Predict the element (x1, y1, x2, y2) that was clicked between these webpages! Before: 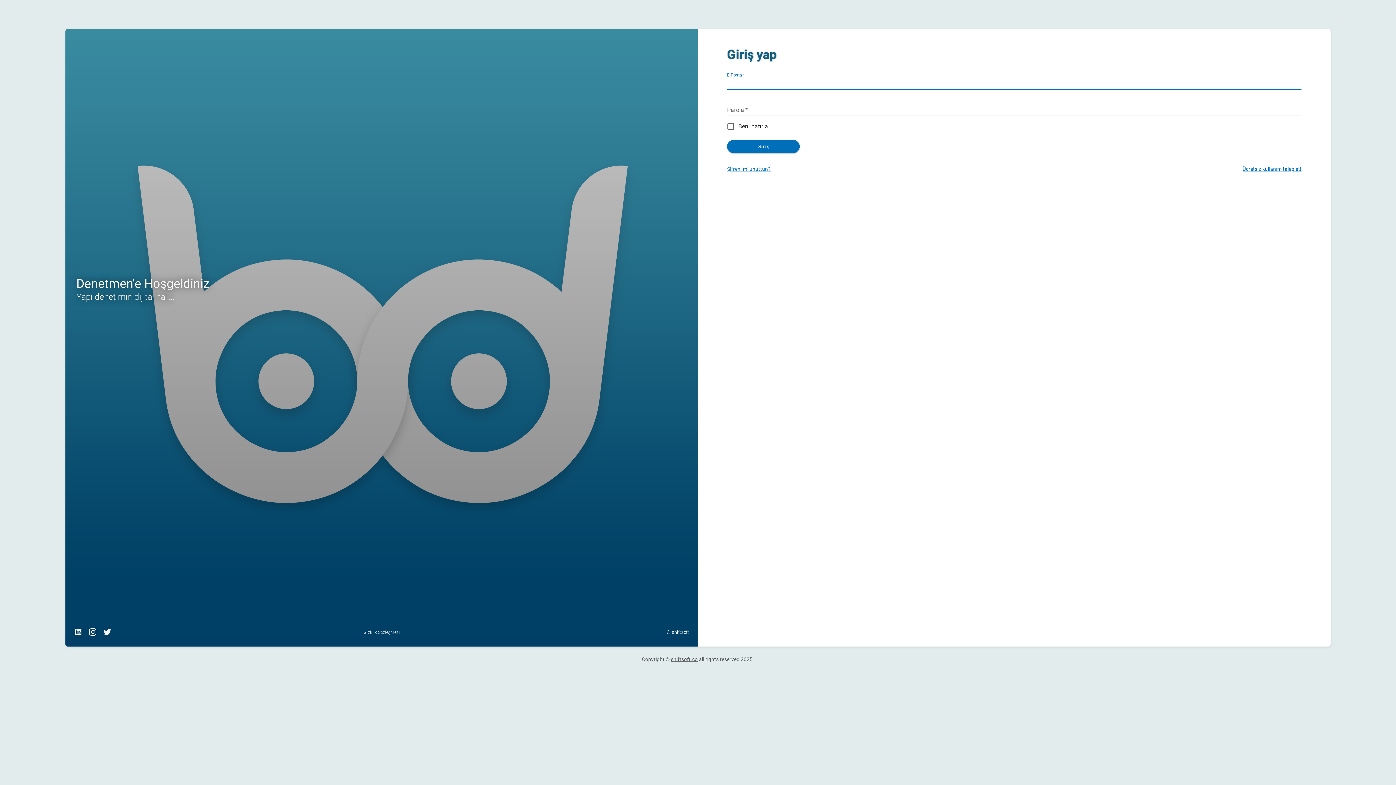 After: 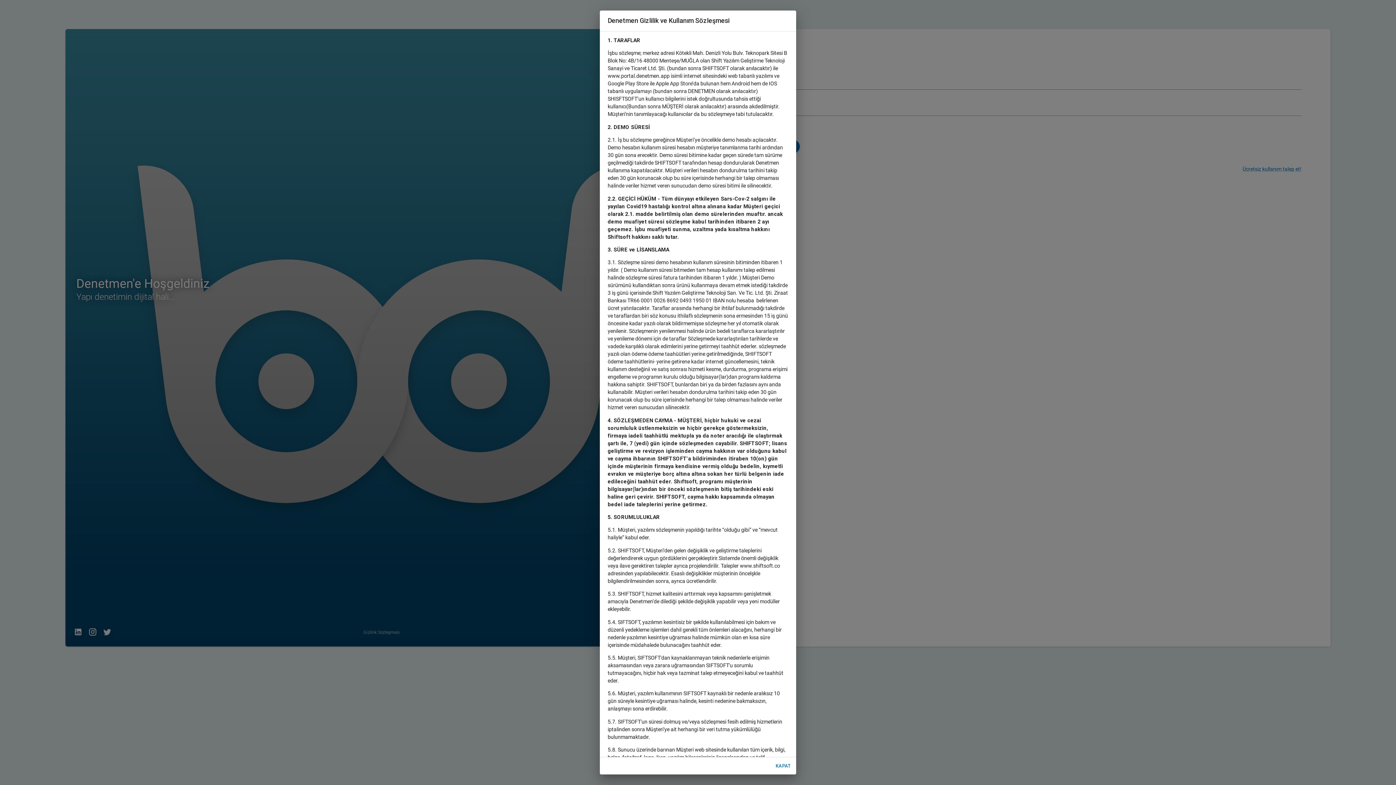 Action: label: Gizlilik Sözleşmesi bbox: (363, 629, 400, 636)